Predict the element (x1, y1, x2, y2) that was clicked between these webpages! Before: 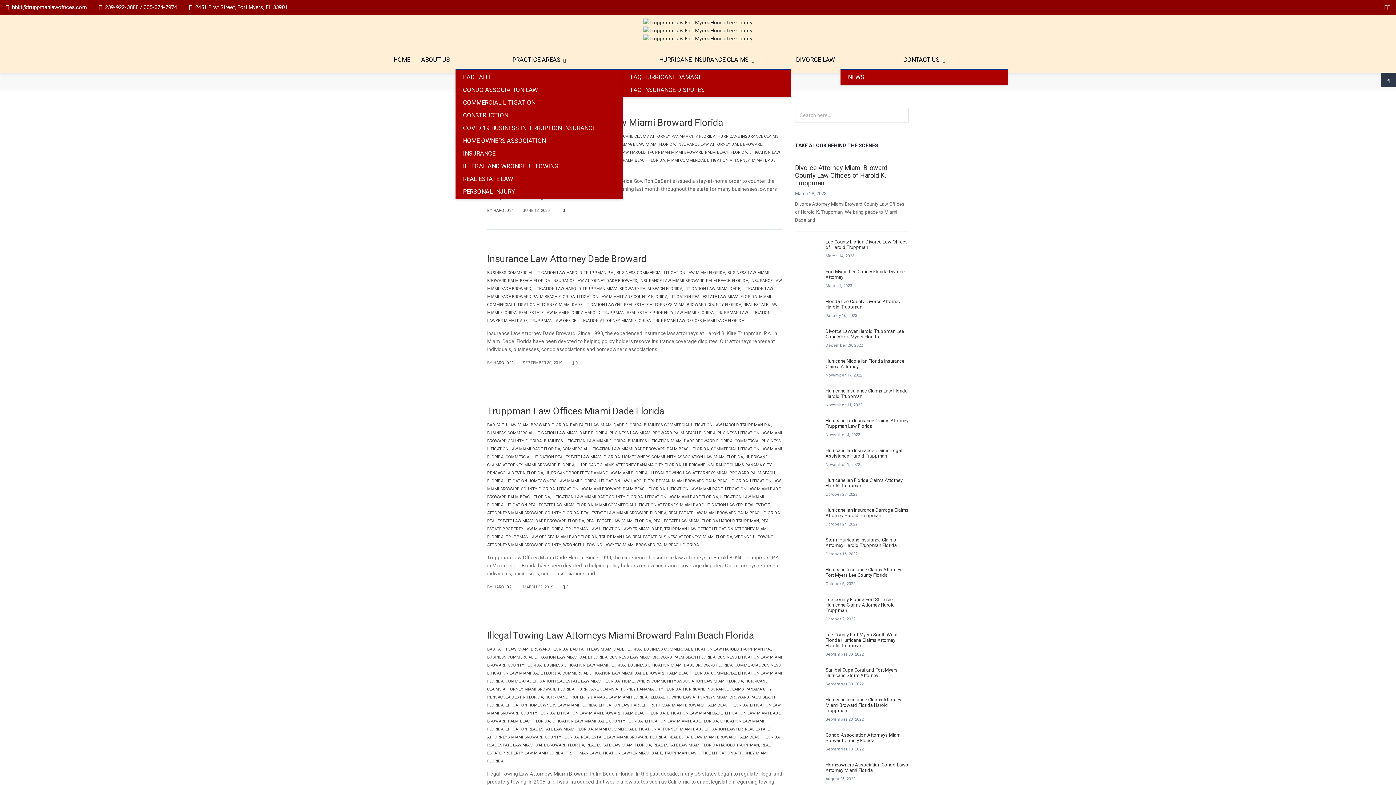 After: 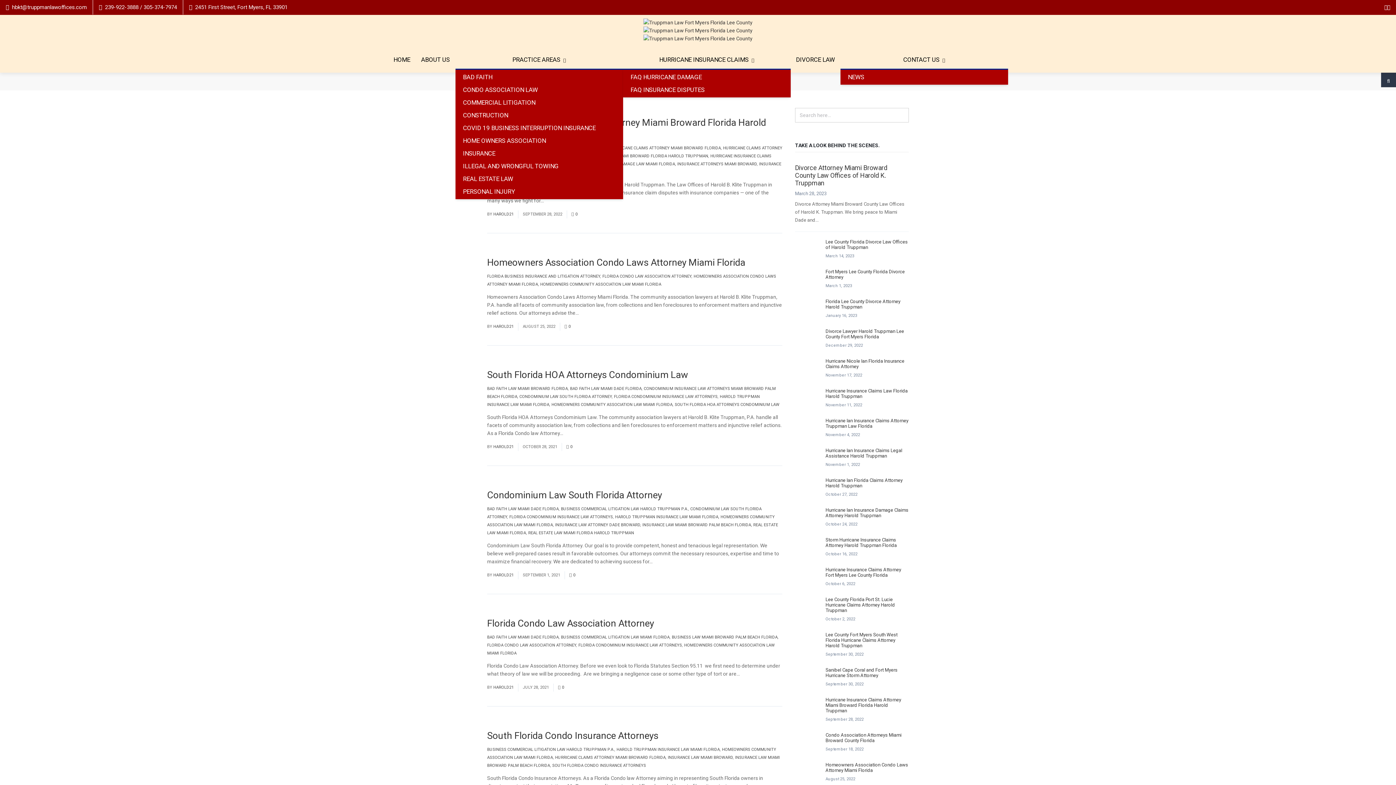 Action: label: HOMEOWNERS COMMUNITY ASSOCIATION LAW MIAMI FLORIDA bbox: (622, 454, 743, 459)